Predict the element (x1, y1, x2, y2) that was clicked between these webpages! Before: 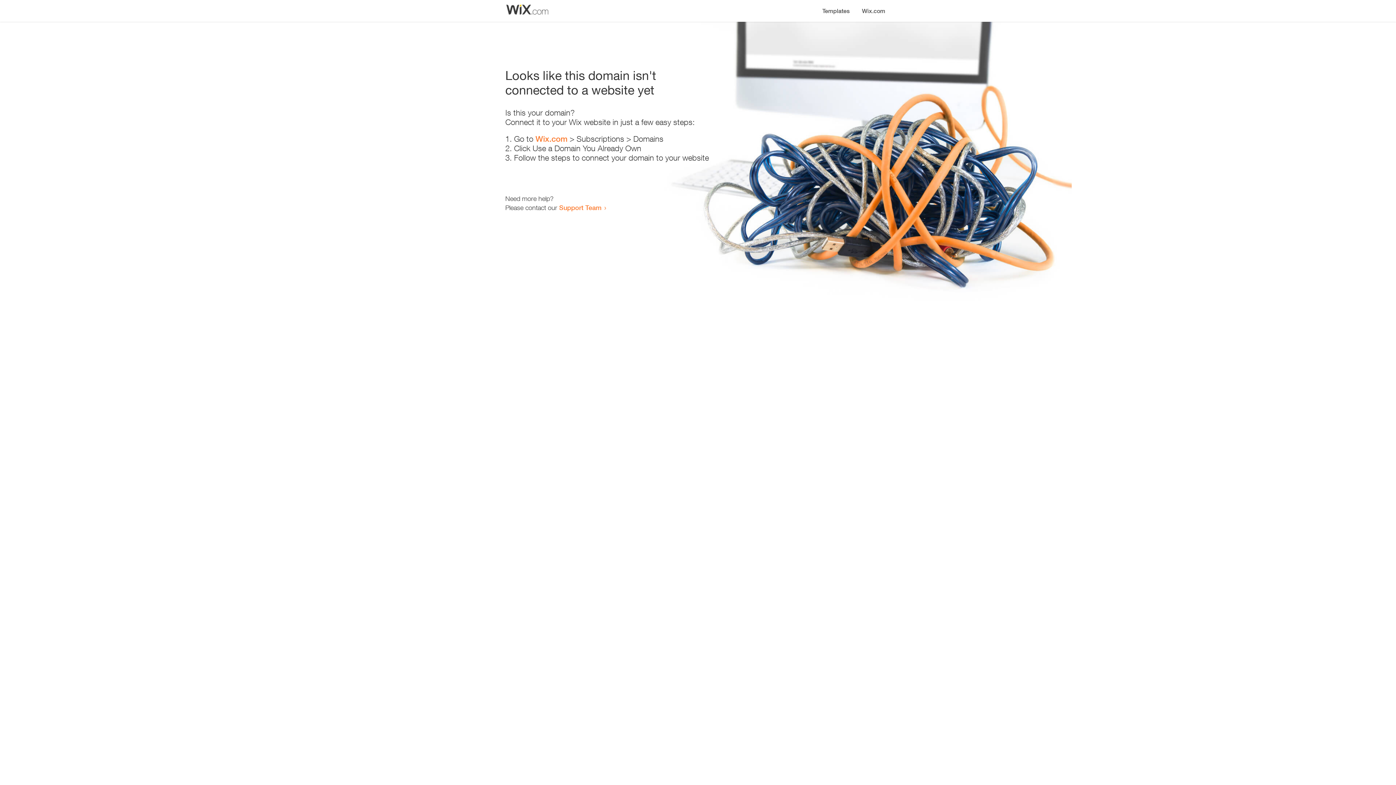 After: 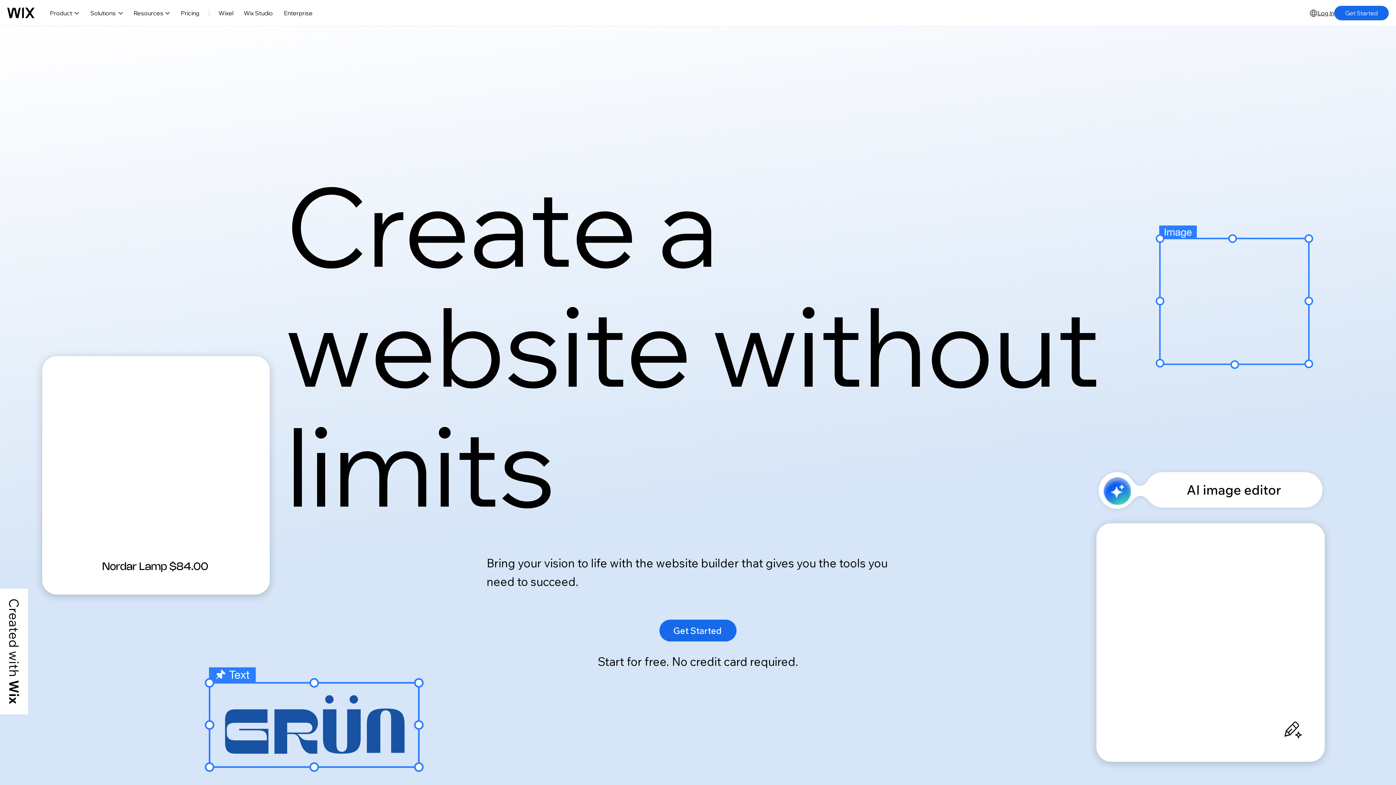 Action: bbox: (535, 134, 567, 143) label: Wix.com